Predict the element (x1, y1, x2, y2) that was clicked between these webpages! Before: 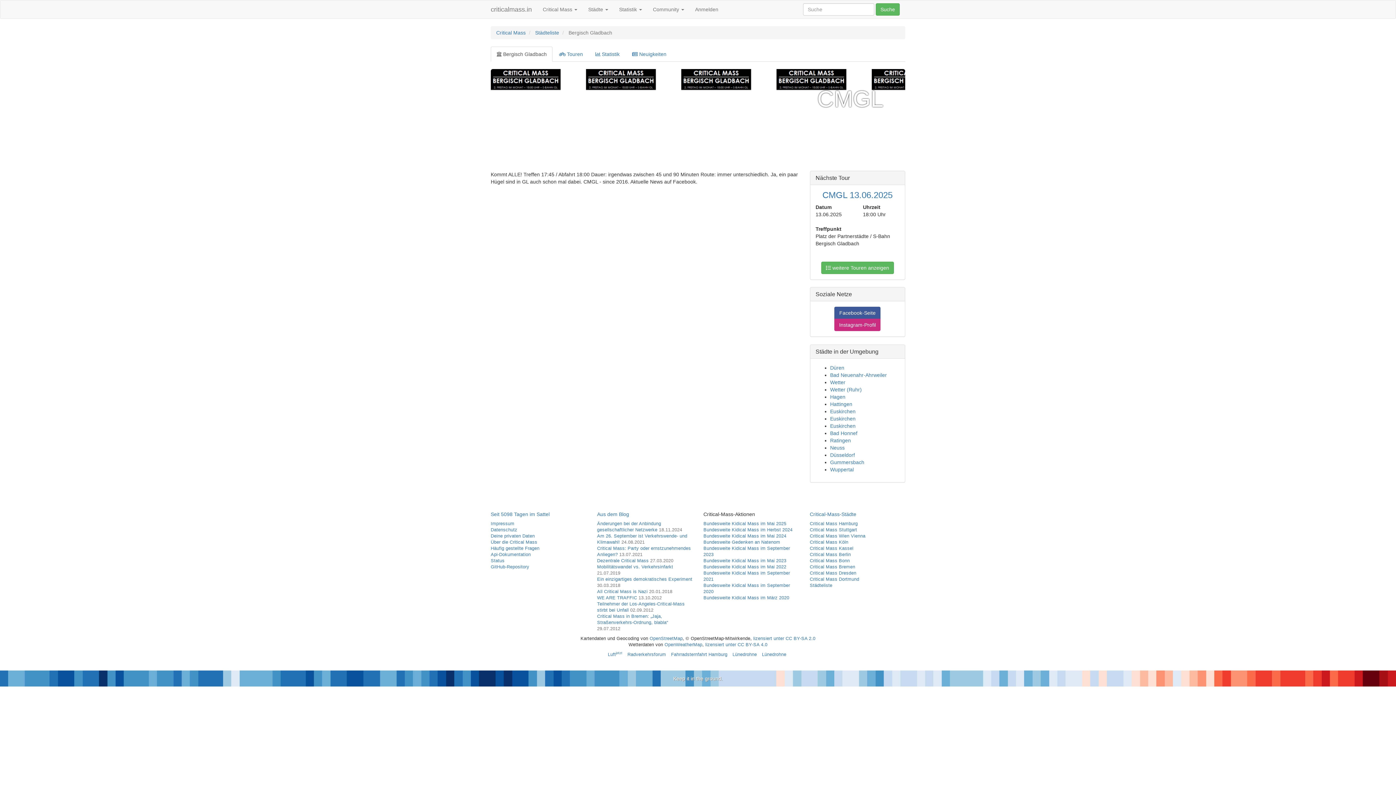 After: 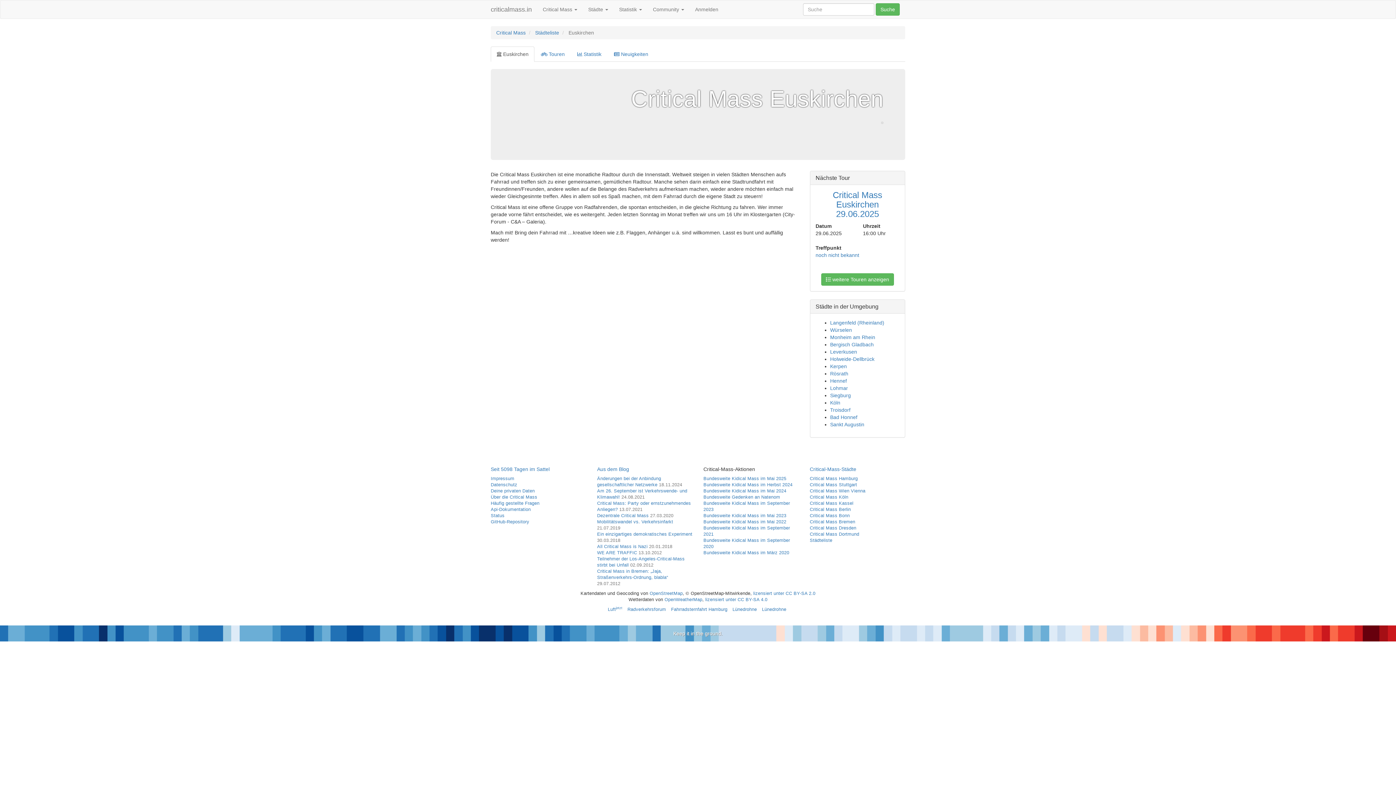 Action: bbox: (830, 416, 855, 421) label: Euskirchen